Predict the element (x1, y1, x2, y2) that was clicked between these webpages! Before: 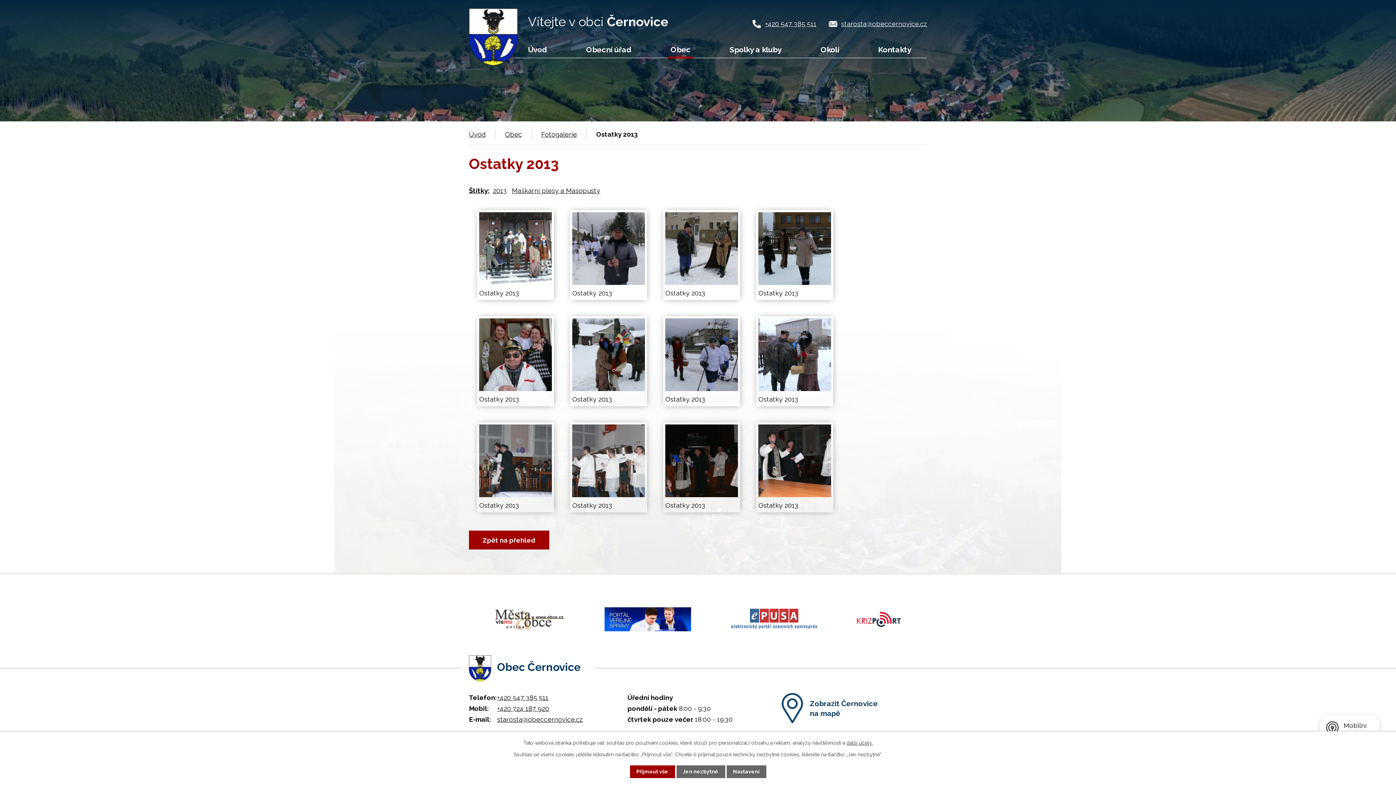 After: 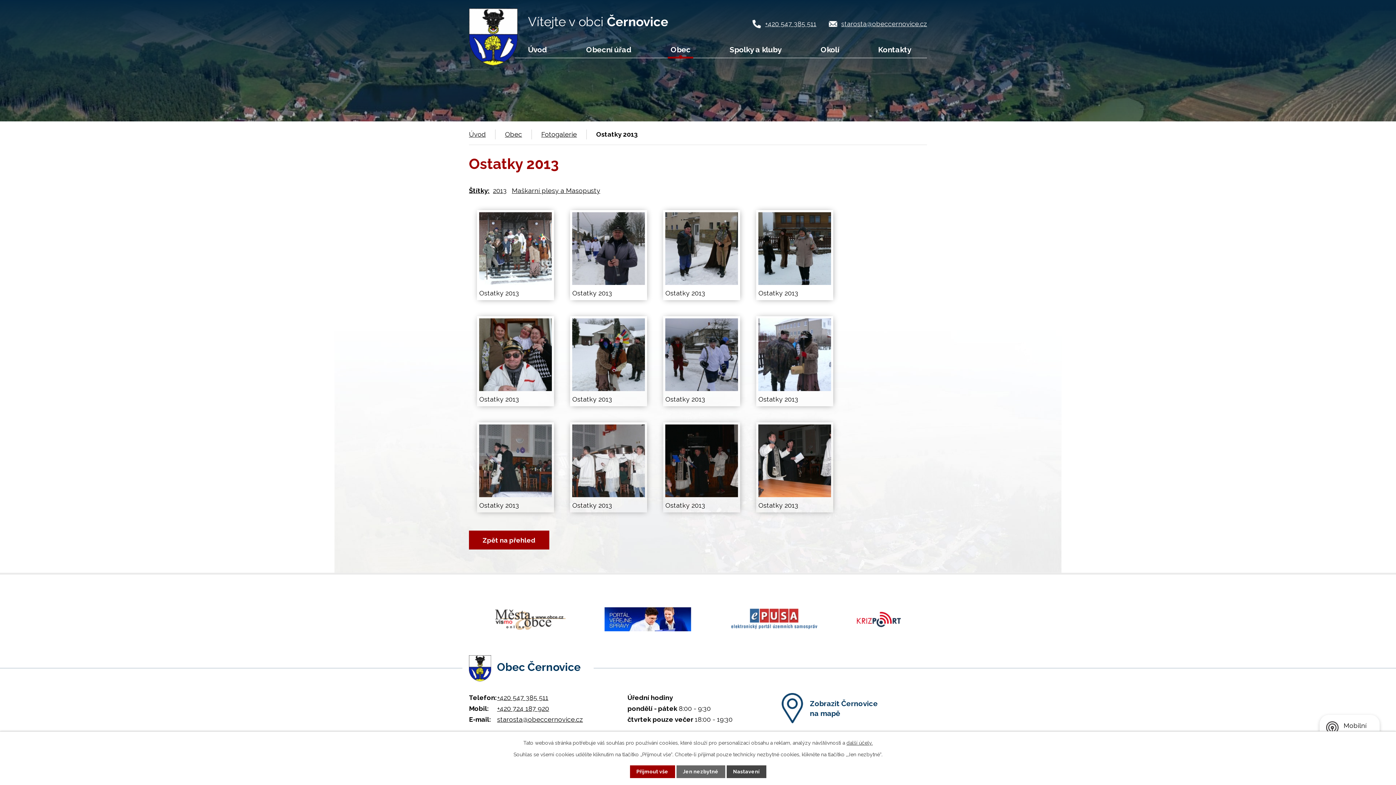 Action: label: Nastavení bbox: (726, 765, 766, 778)